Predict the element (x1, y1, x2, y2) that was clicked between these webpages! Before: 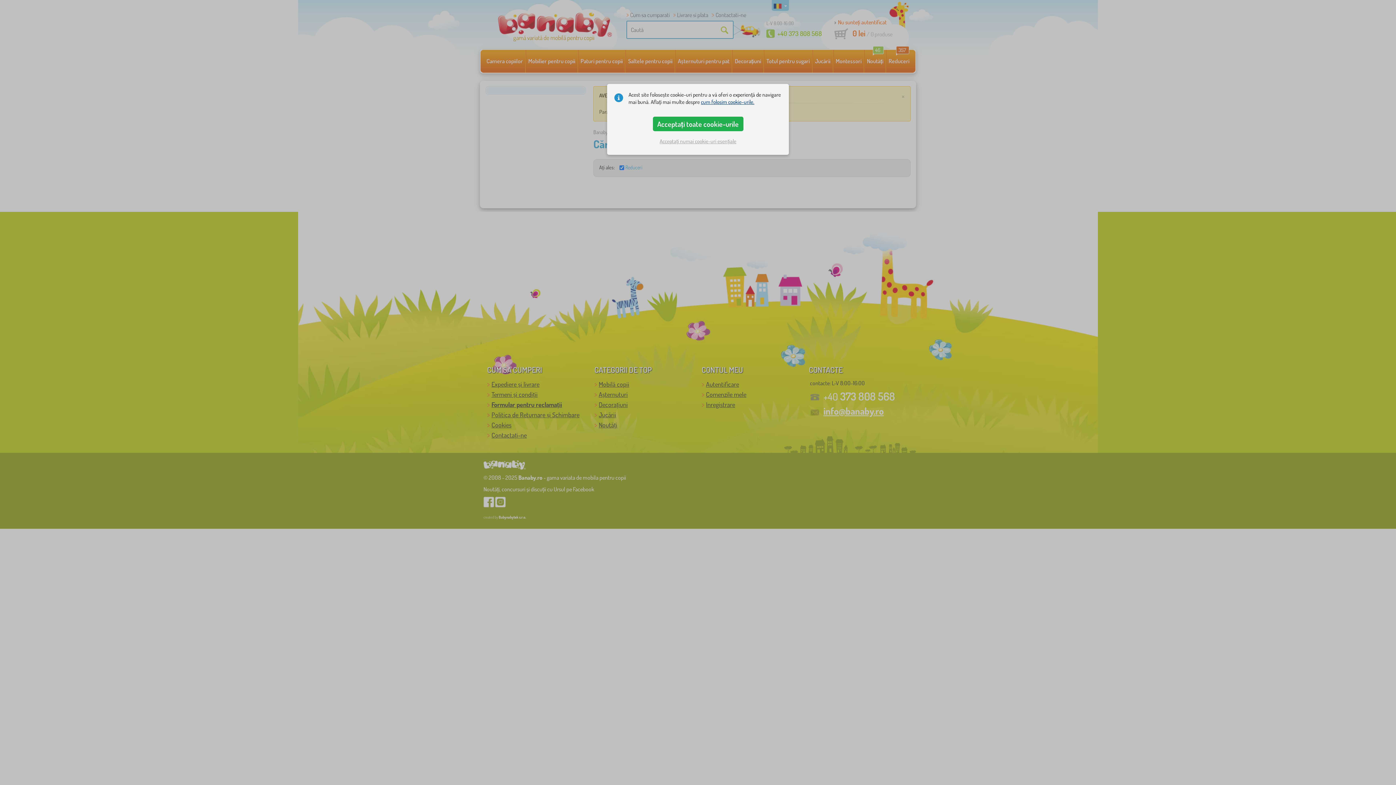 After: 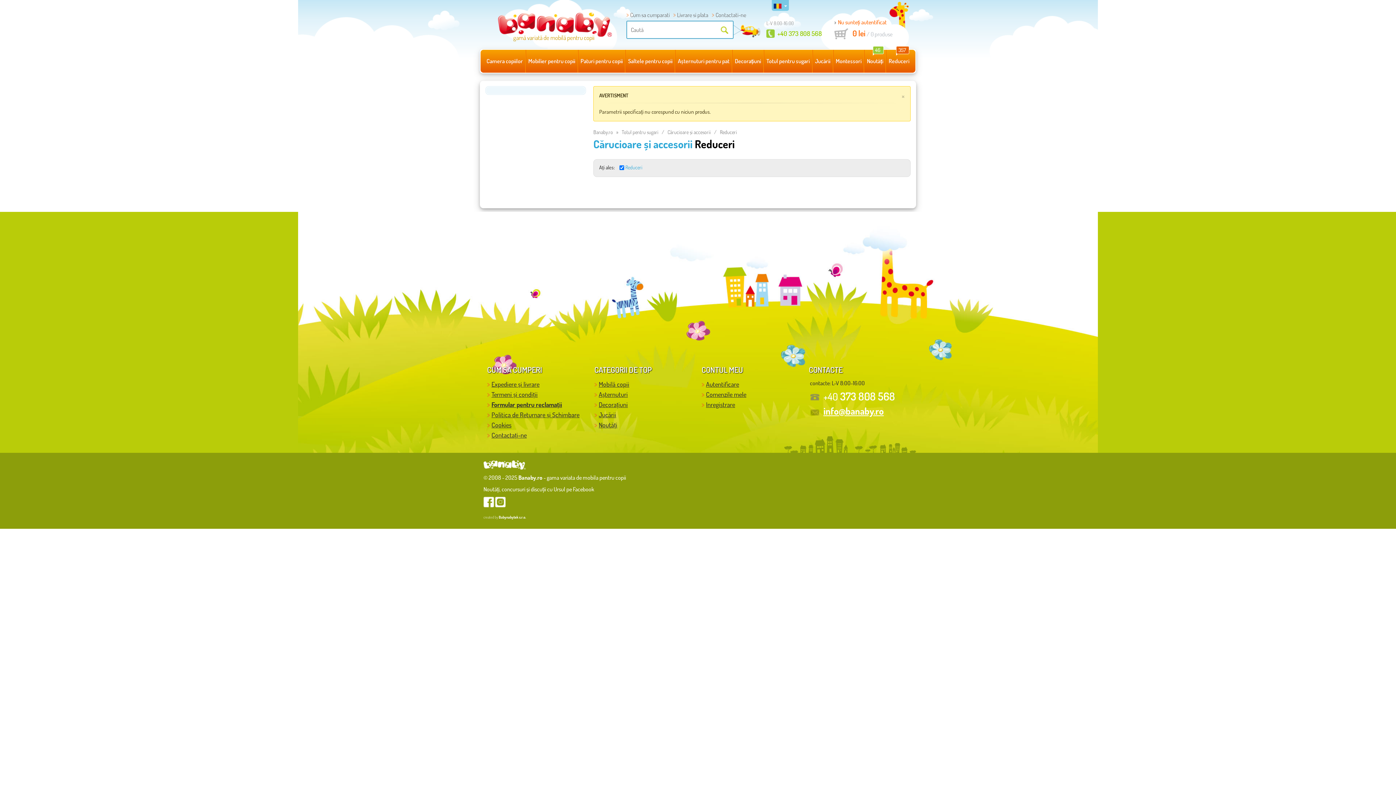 Action: label: Acceptați numai cookie-uri esențiale bbox: (656, 134, 740, 147)